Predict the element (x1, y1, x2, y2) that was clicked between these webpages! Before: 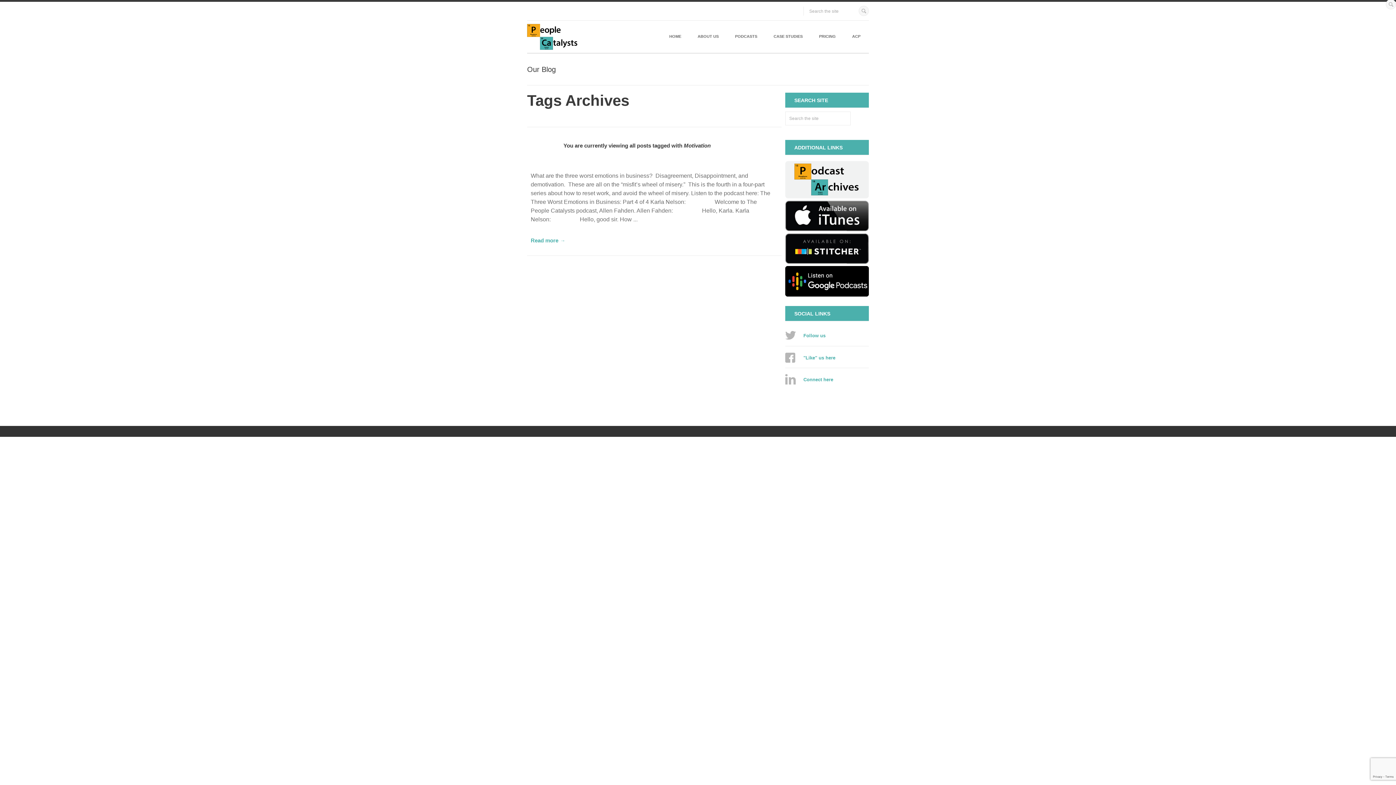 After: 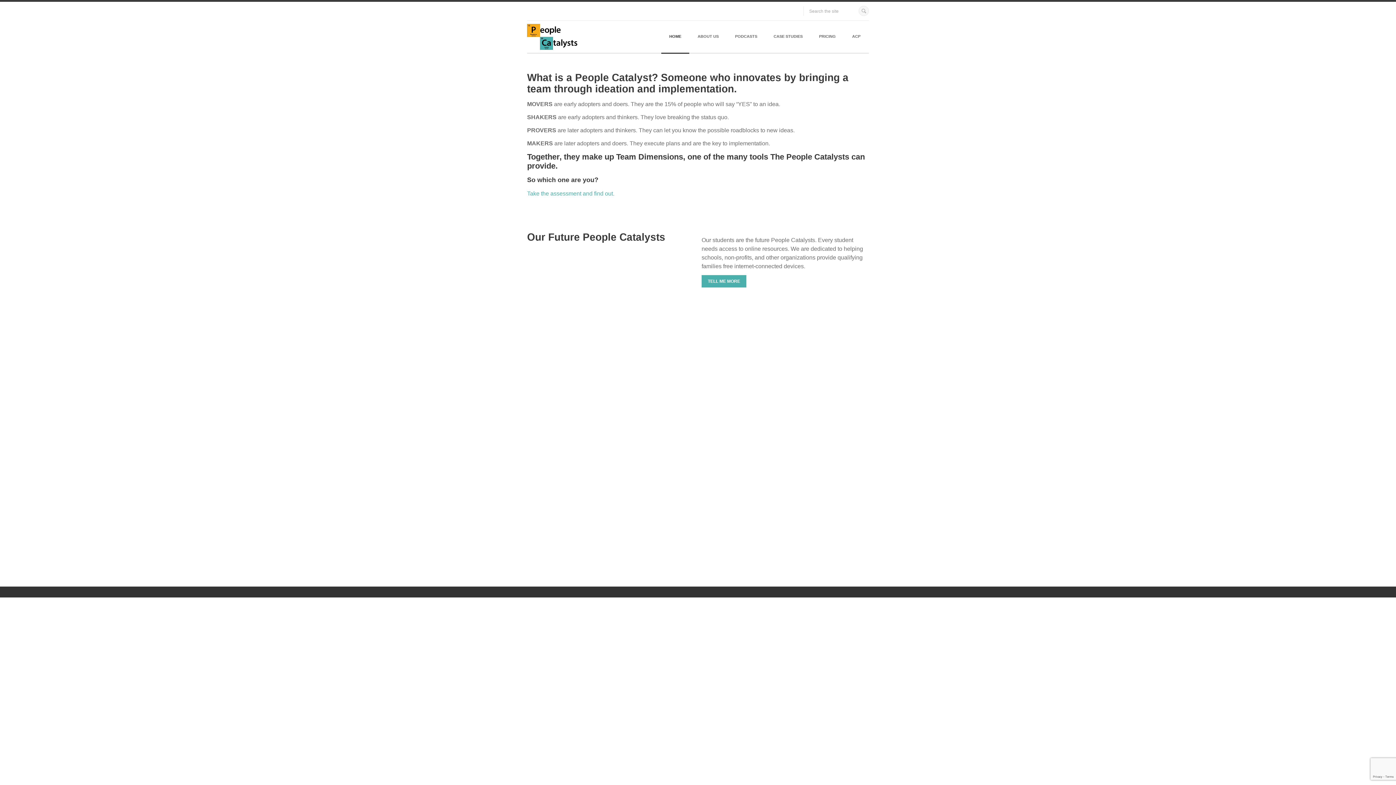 Action: bbox: (661, 21, 689, 53) label: HOME